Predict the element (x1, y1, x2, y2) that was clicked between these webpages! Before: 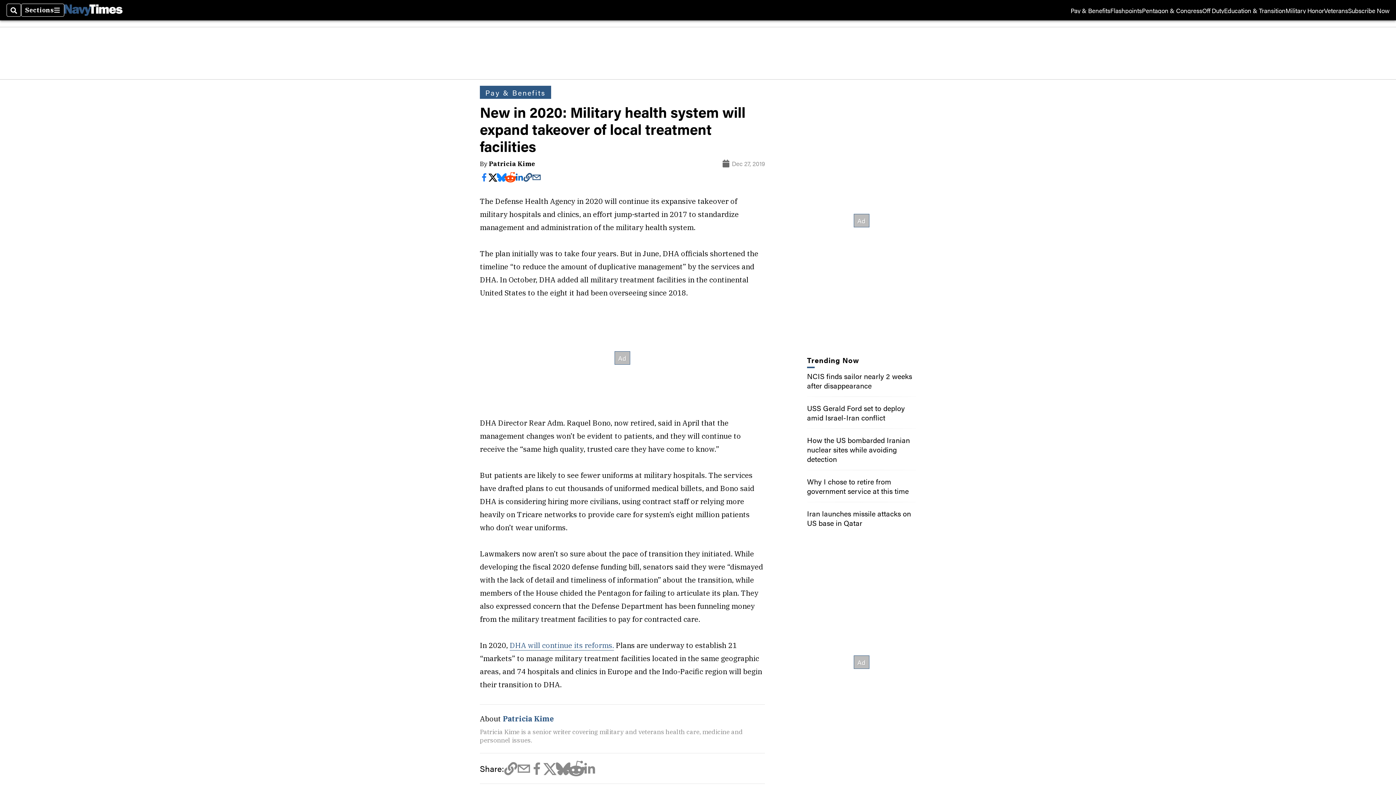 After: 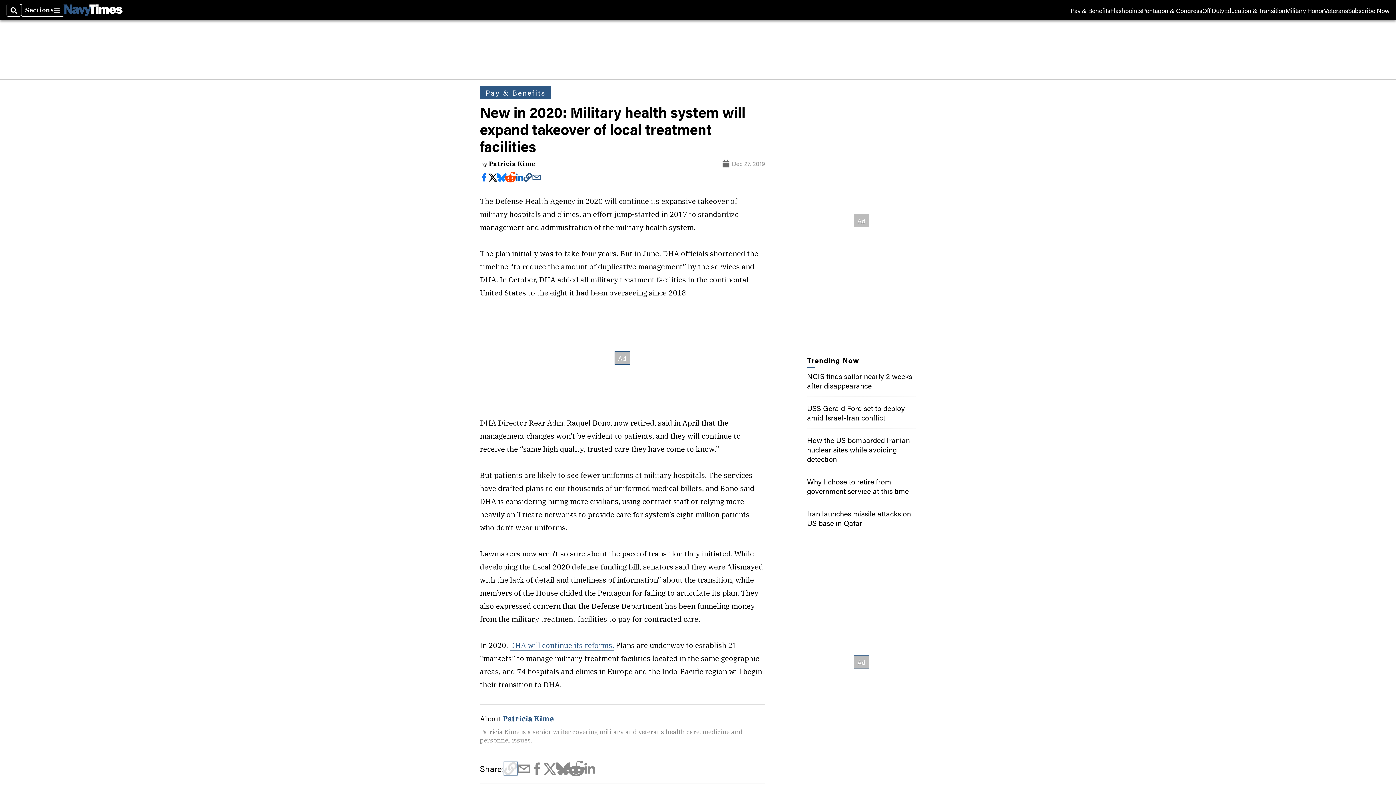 Action: bbox: (504, 762, 517, 775)